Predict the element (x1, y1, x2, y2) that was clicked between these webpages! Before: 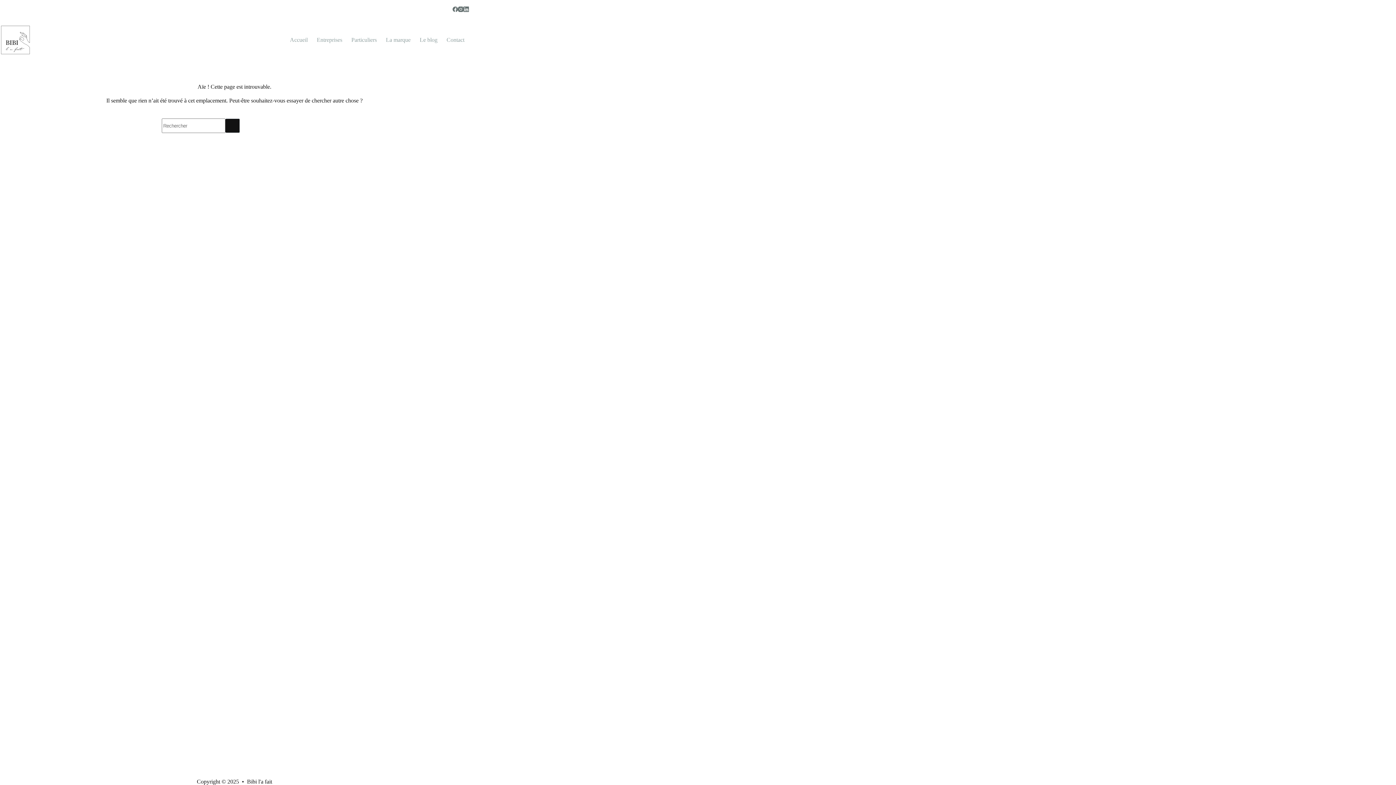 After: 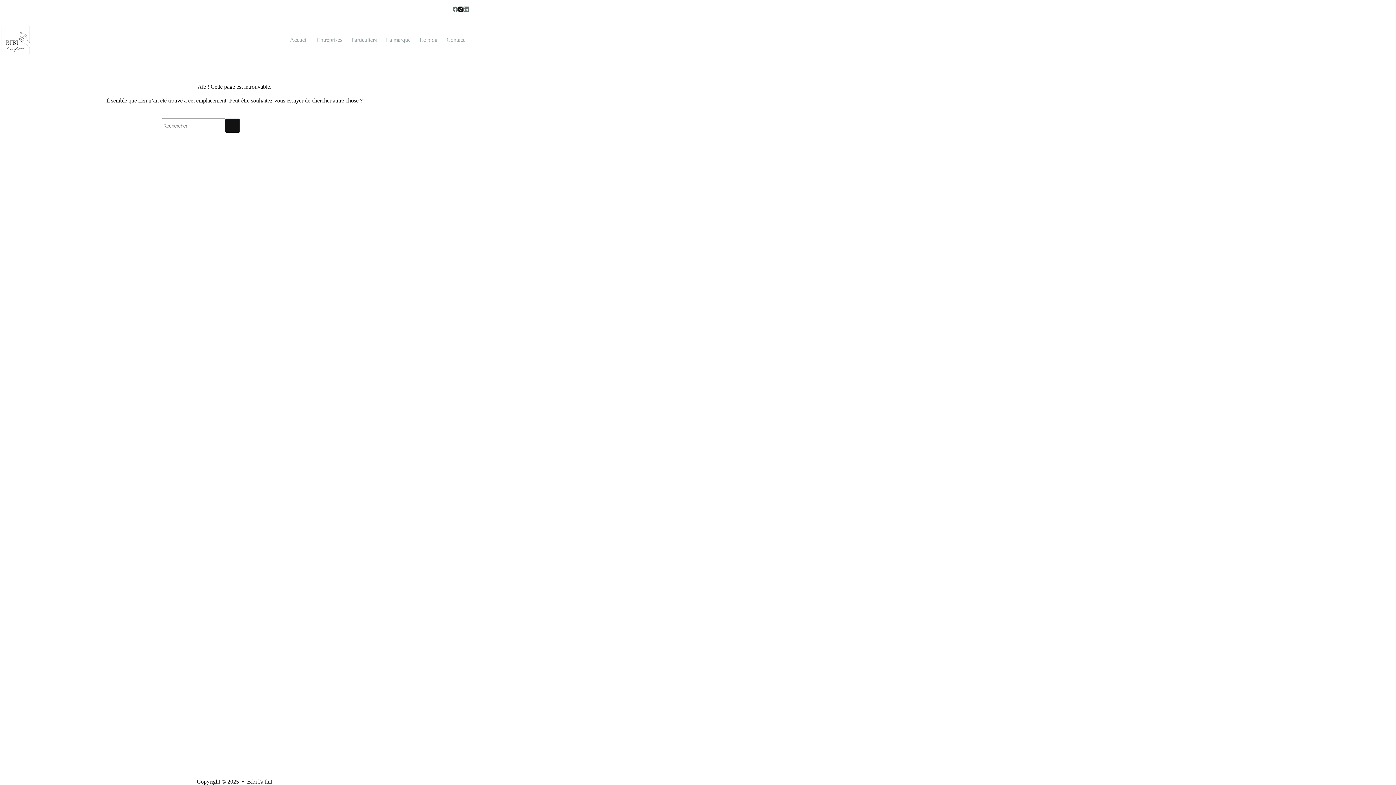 Action: label: Instagram bbox: (458, 6, 463, 11)